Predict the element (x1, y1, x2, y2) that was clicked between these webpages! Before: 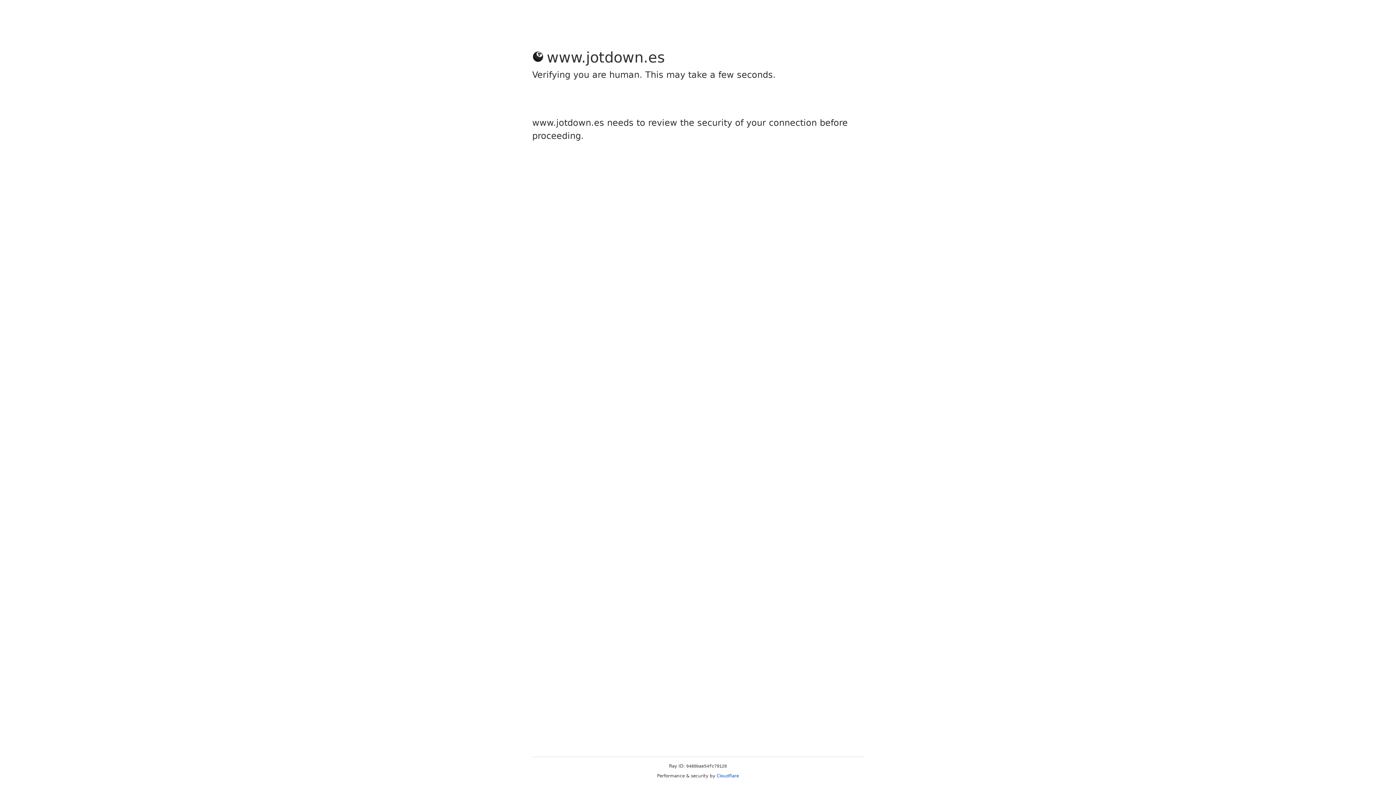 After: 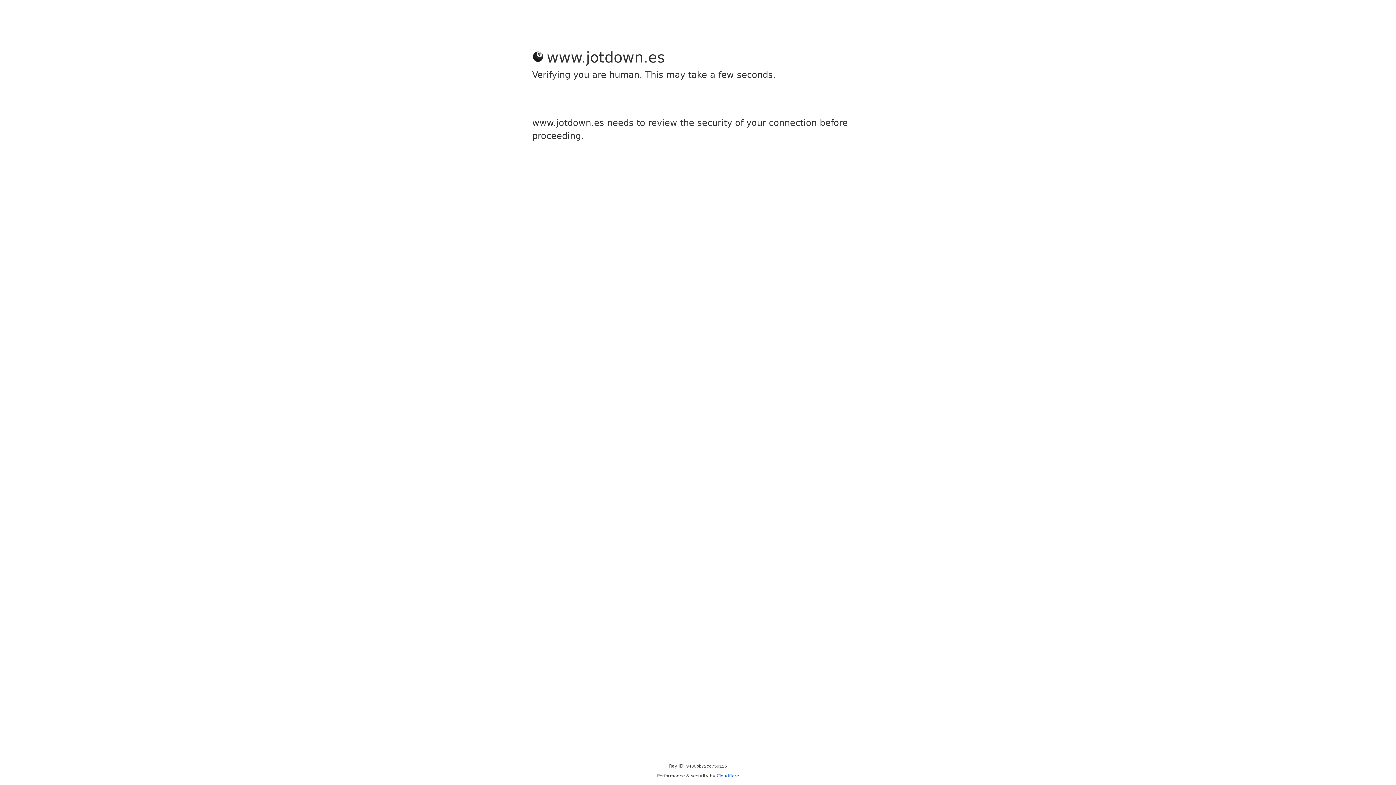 Action: bbox: (716, 773, 739, 778) label: Cloudflare